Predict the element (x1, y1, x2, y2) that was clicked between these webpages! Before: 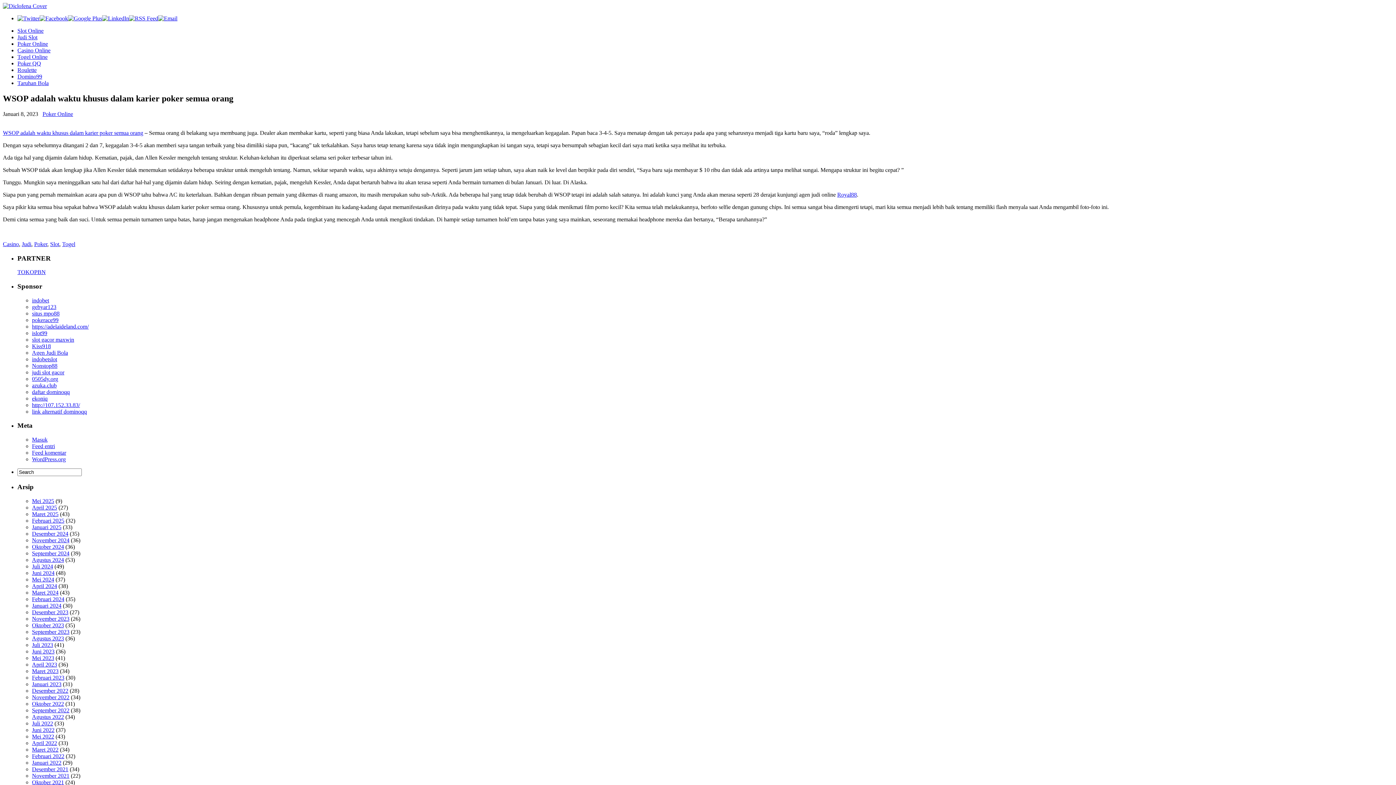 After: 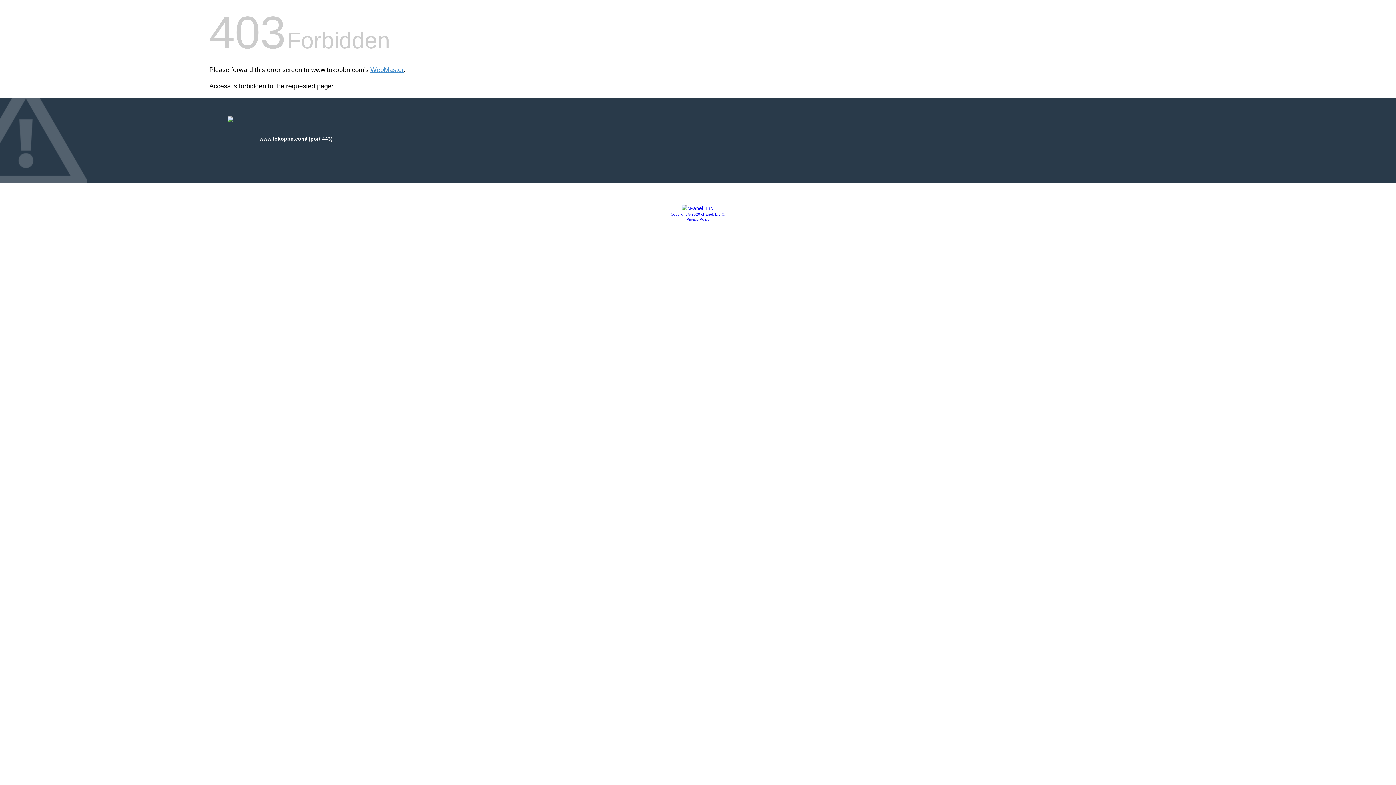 Action: bbox: (17, 269, 45, 275) label: TOKOPBN